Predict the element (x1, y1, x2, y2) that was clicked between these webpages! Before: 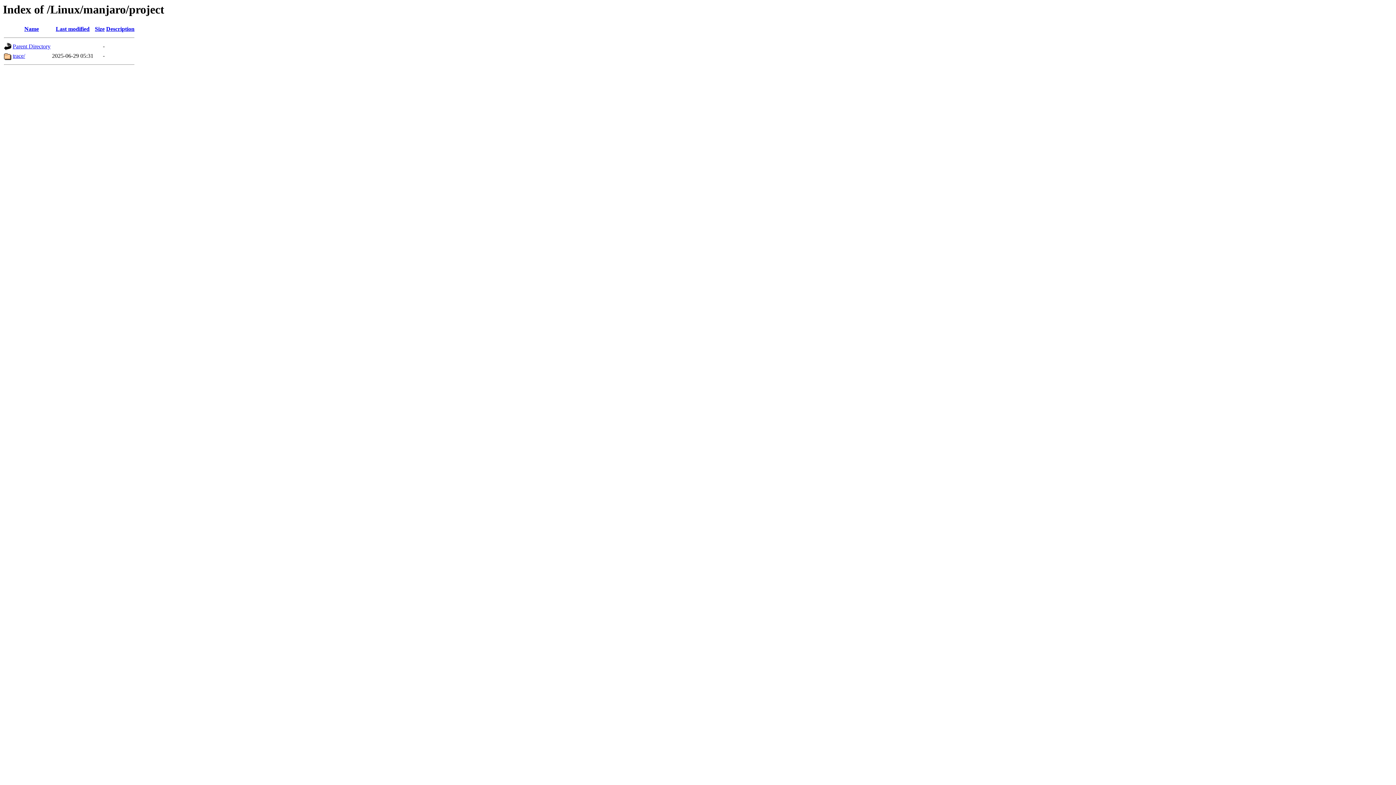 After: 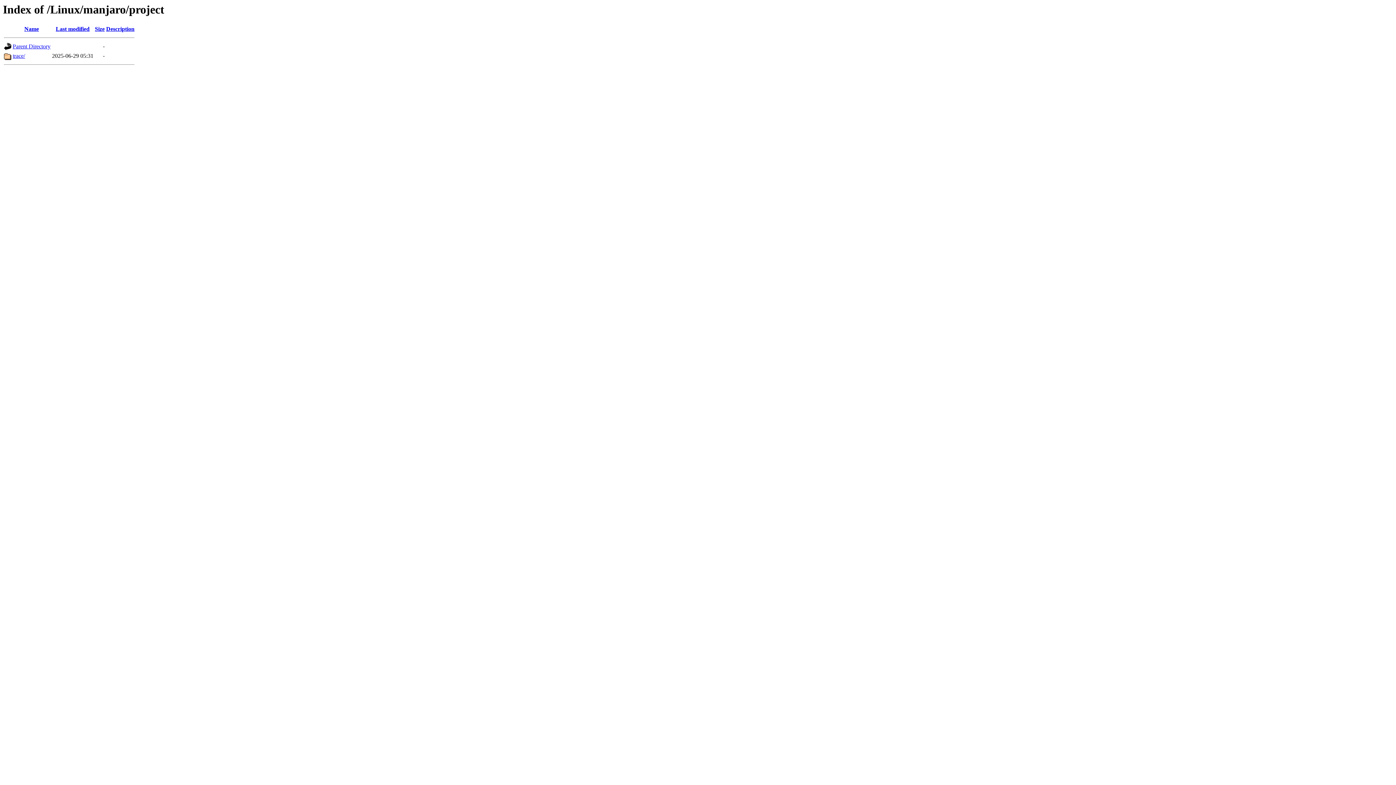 Action: bbox: (106, 25, 134, 32) label: Description